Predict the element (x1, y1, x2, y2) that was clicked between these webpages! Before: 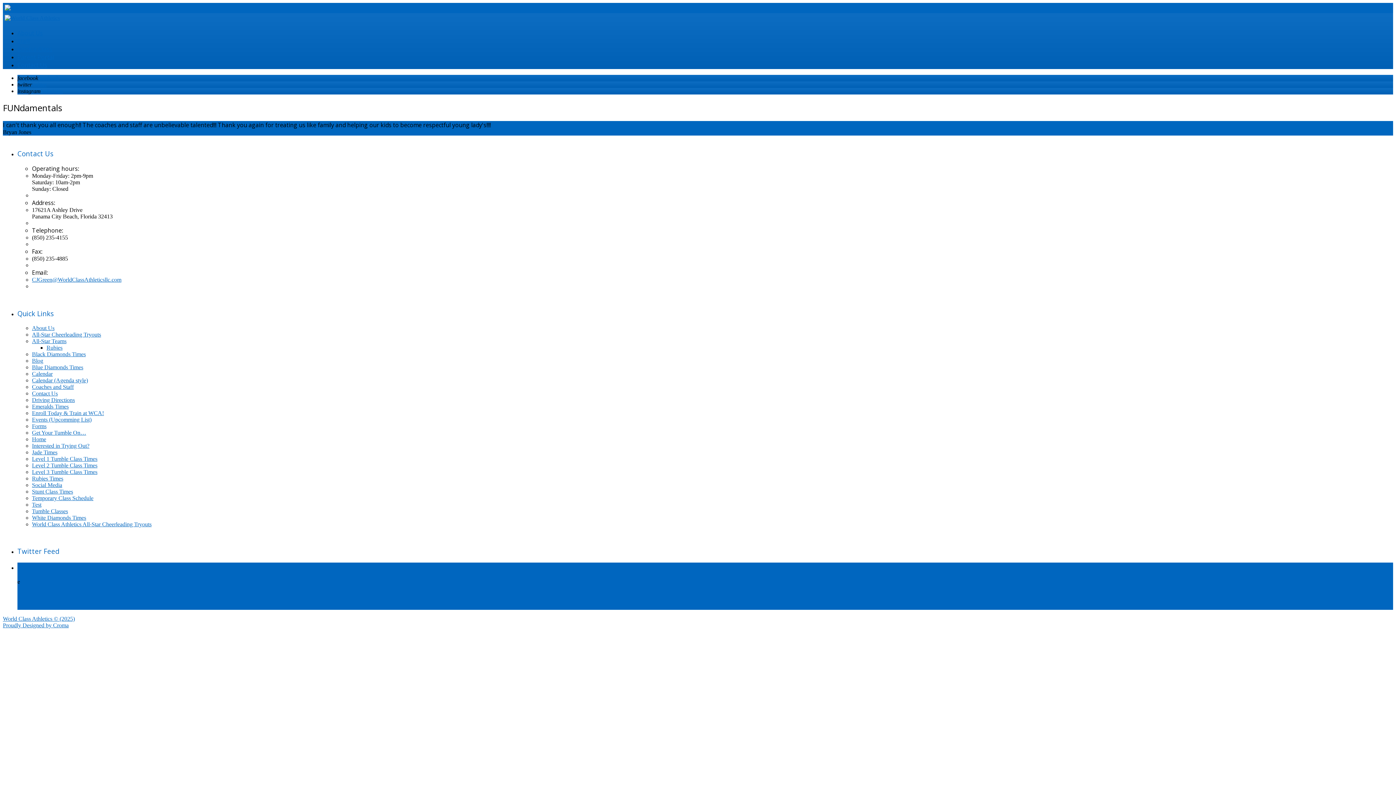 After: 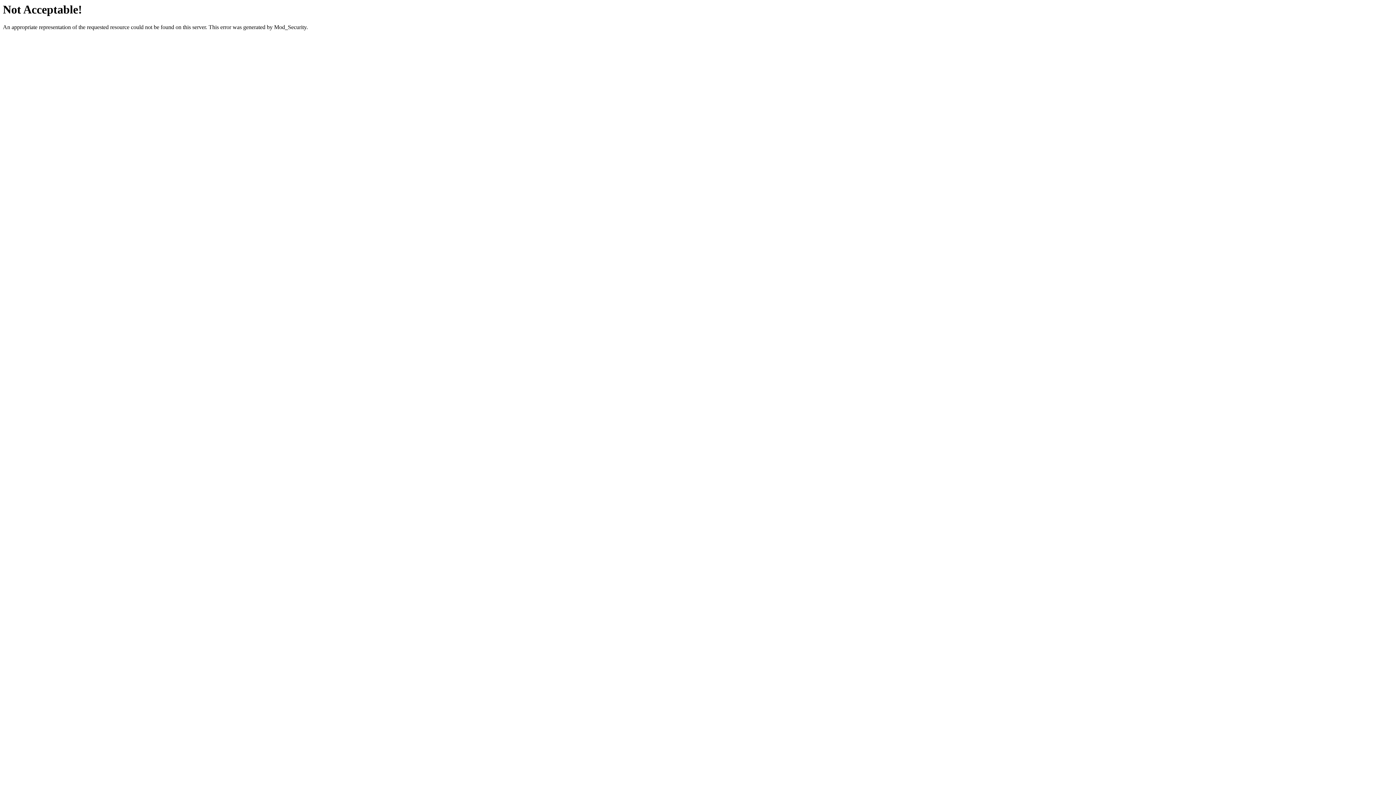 Action: bbox: (2, 622, 68, 628) label: Proudly Designed by Croma